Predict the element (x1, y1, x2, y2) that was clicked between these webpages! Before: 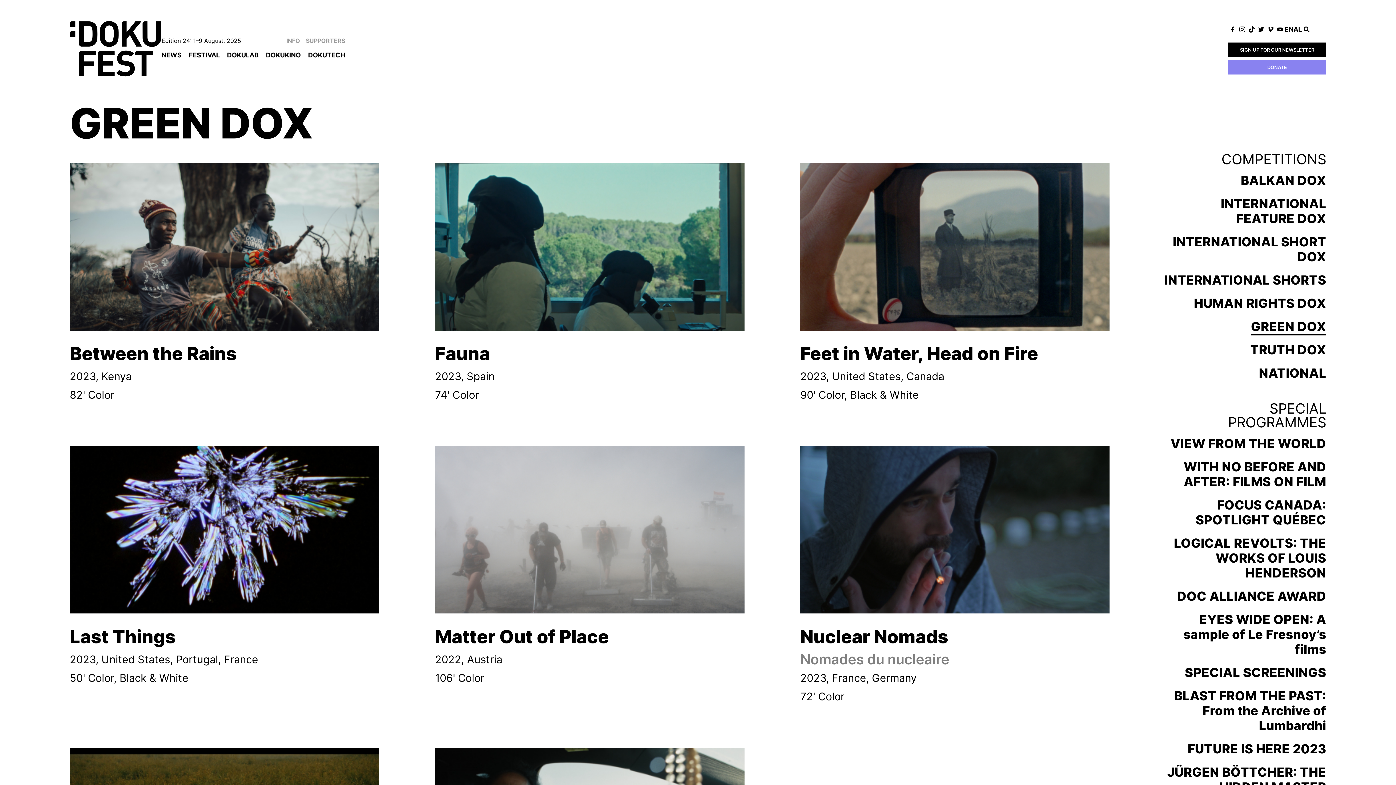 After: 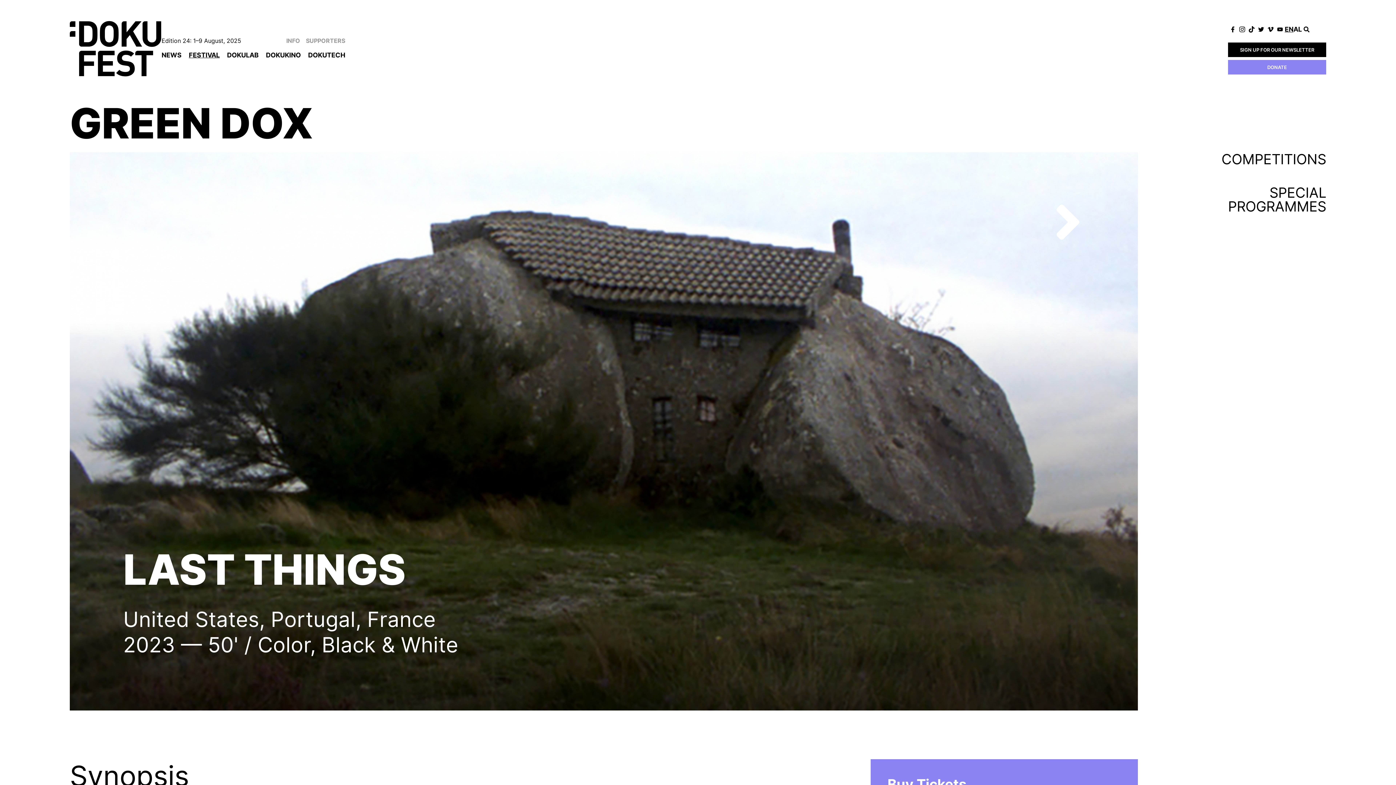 Action: bbox: (69, 446, 379, 687) label: Last Things

2023, United States, Portugal, France
50' Color, Black & White